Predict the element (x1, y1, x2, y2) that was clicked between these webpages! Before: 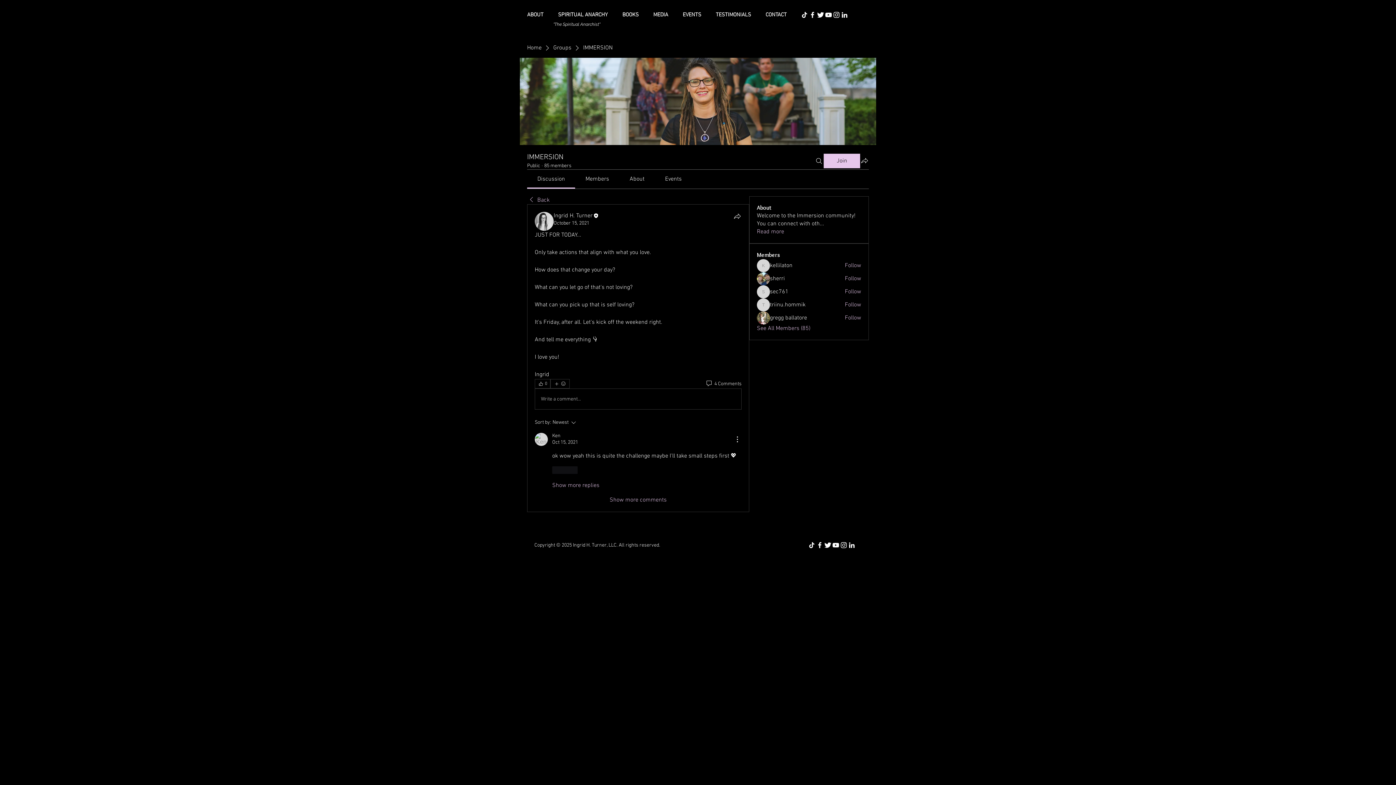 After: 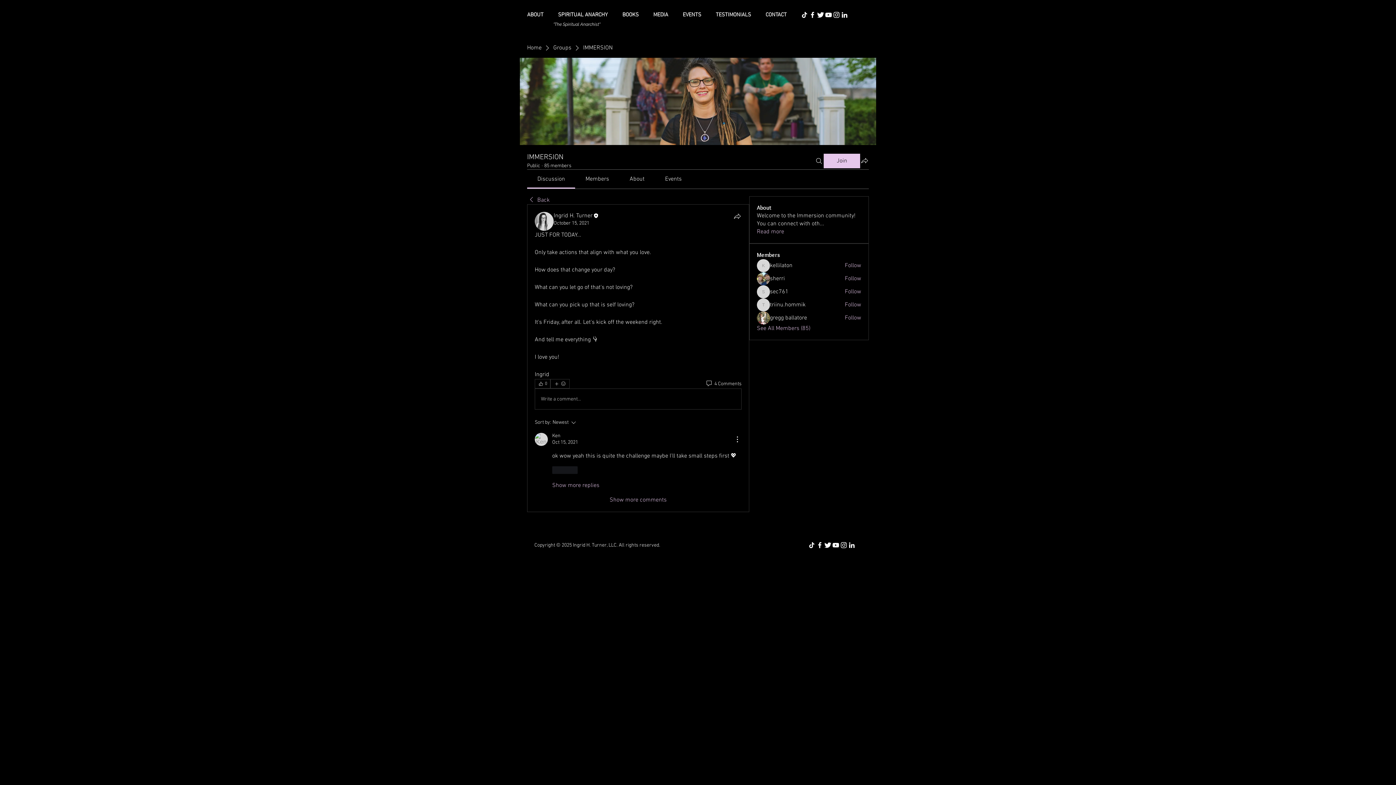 Action: bbox: (808, 10, 816, 18) label: Facebook Icon